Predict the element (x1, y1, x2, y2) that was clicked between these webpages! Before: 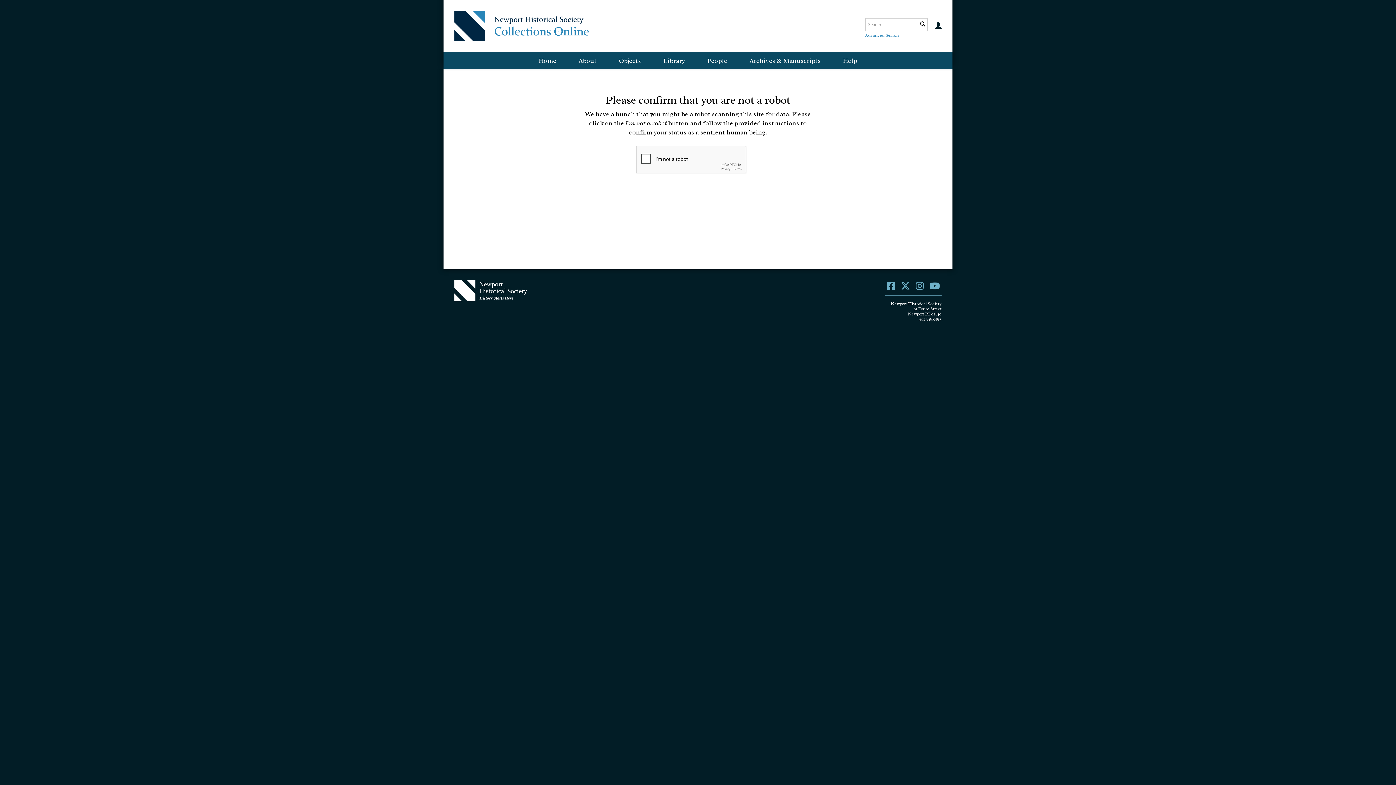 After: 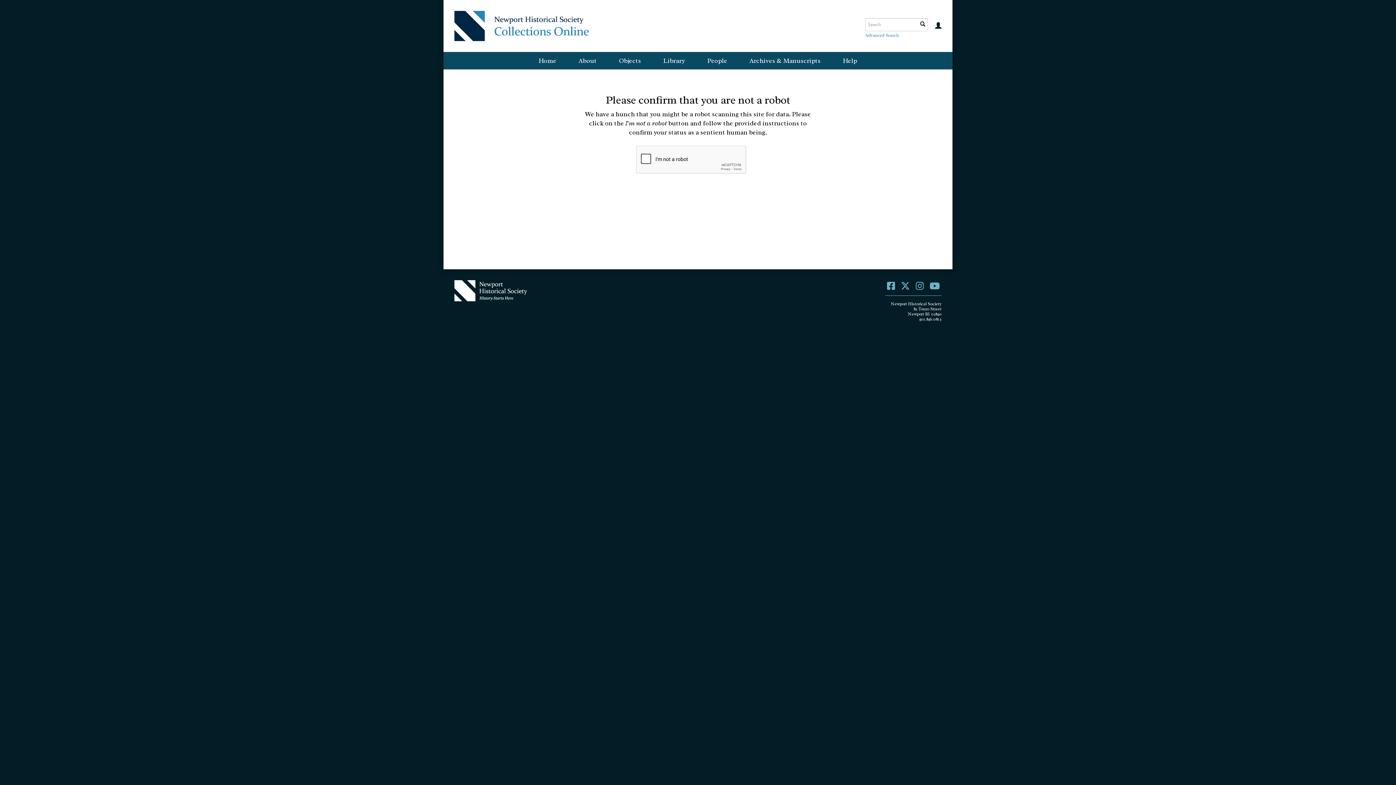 Action: bbox: (918, 18, 927, 30)